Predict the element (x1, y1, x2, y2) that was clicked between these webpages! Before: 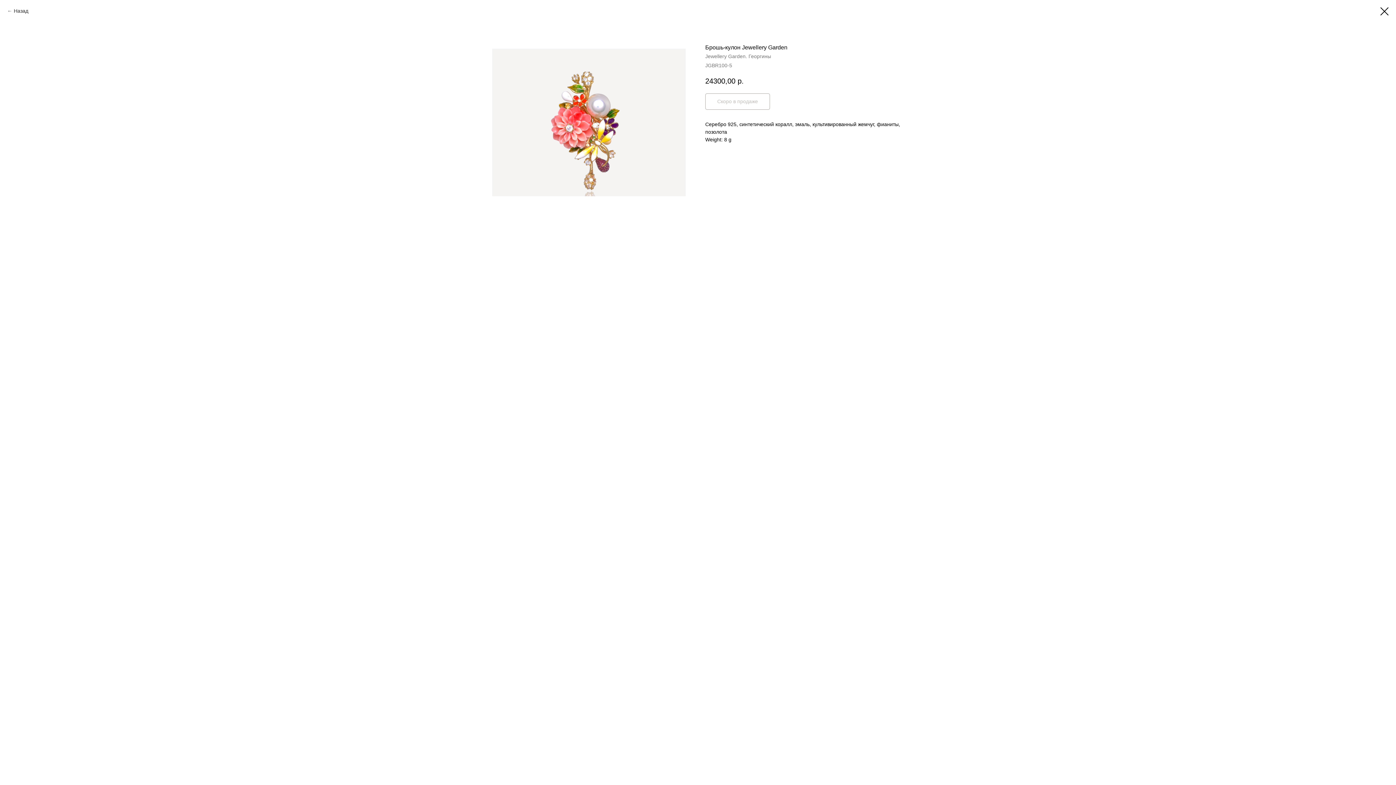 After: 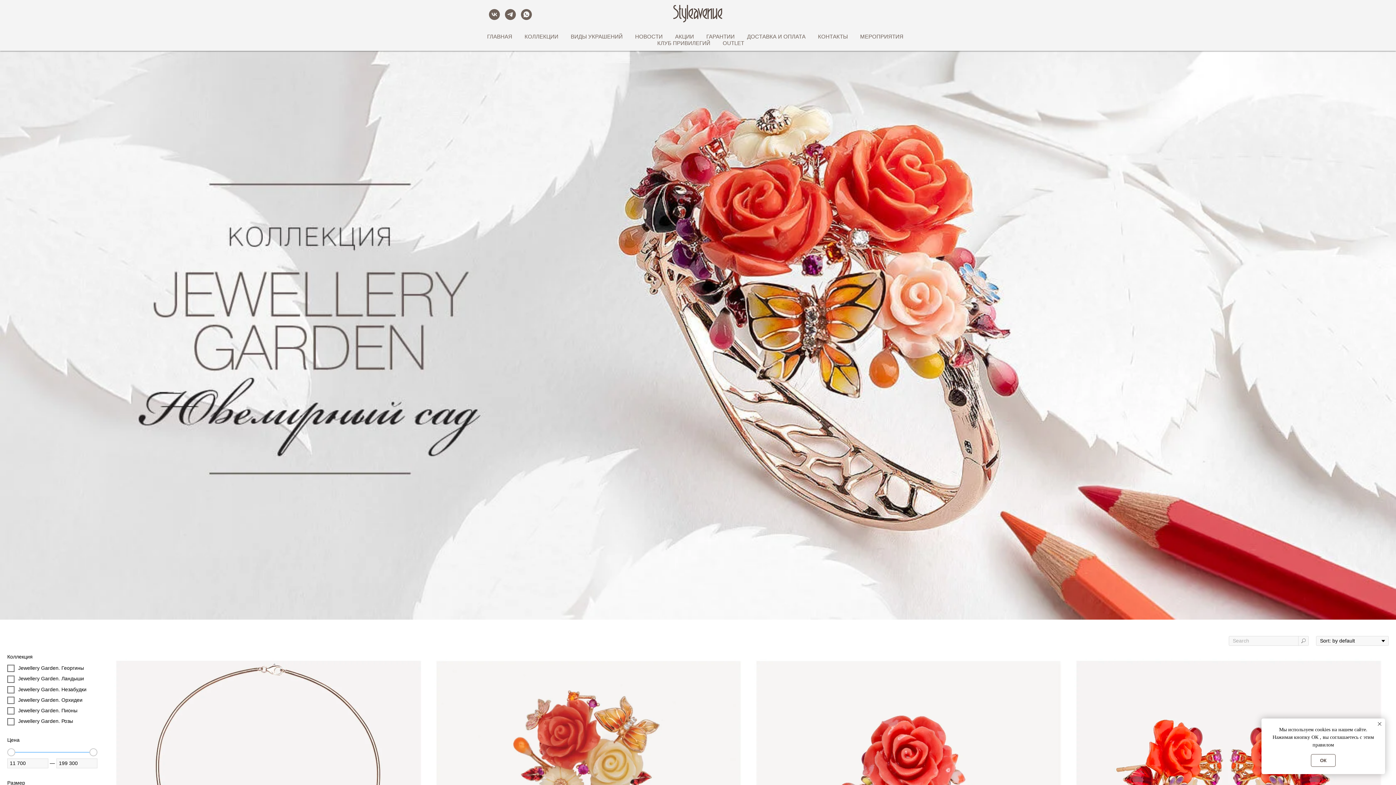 Action: bbox: (7, 7, 28, 14) label: Назад